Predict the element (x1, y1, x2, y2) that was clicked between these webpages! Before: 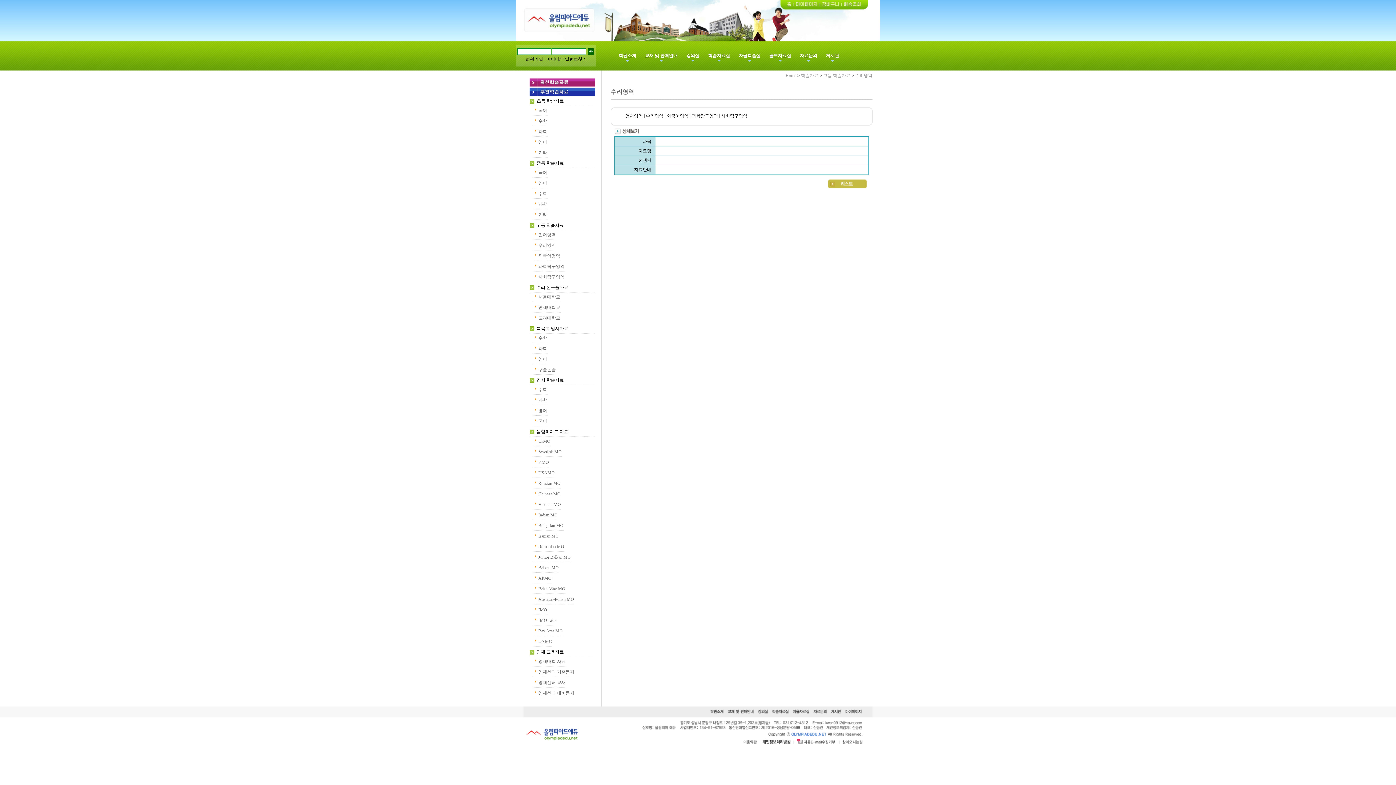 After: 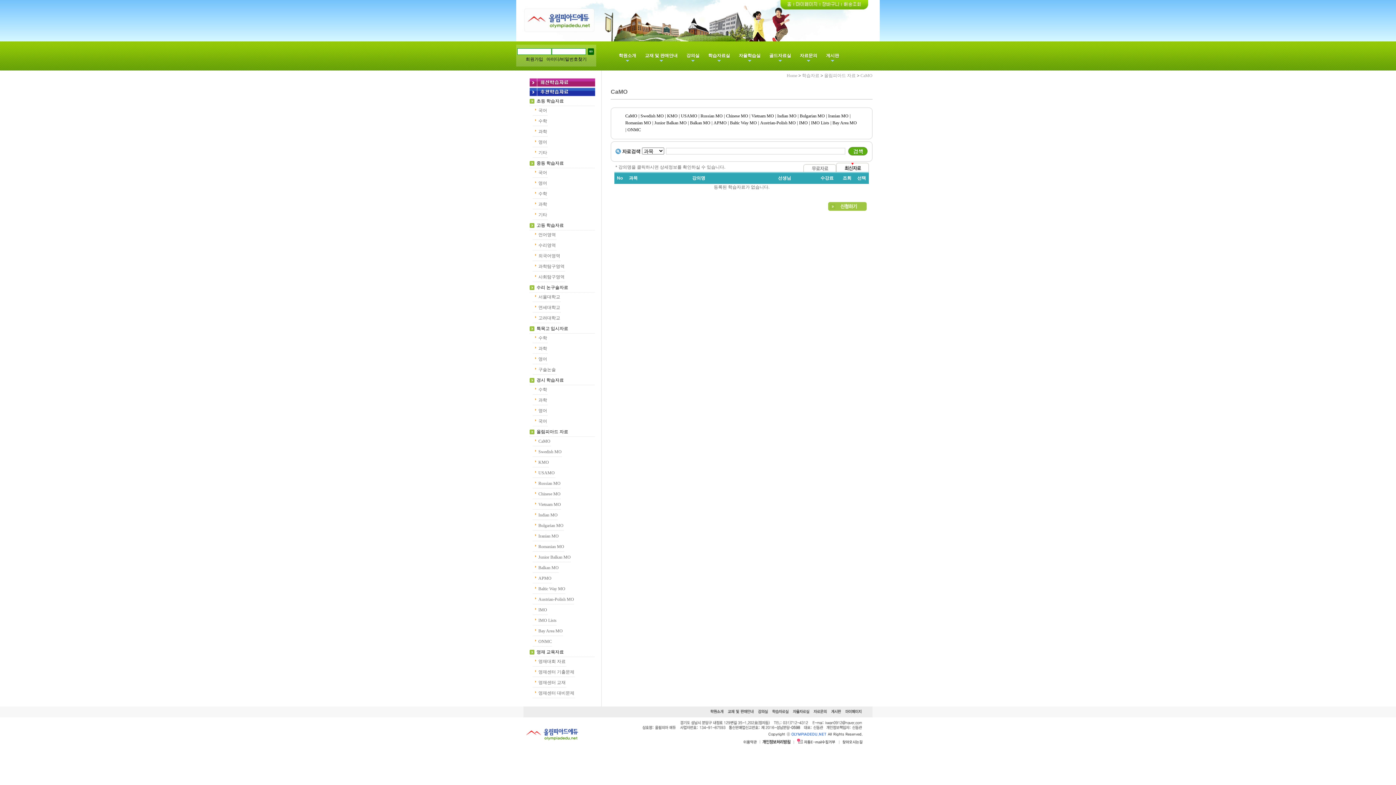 Action: label: CaMO bbox: (538, 438, 550, 444)